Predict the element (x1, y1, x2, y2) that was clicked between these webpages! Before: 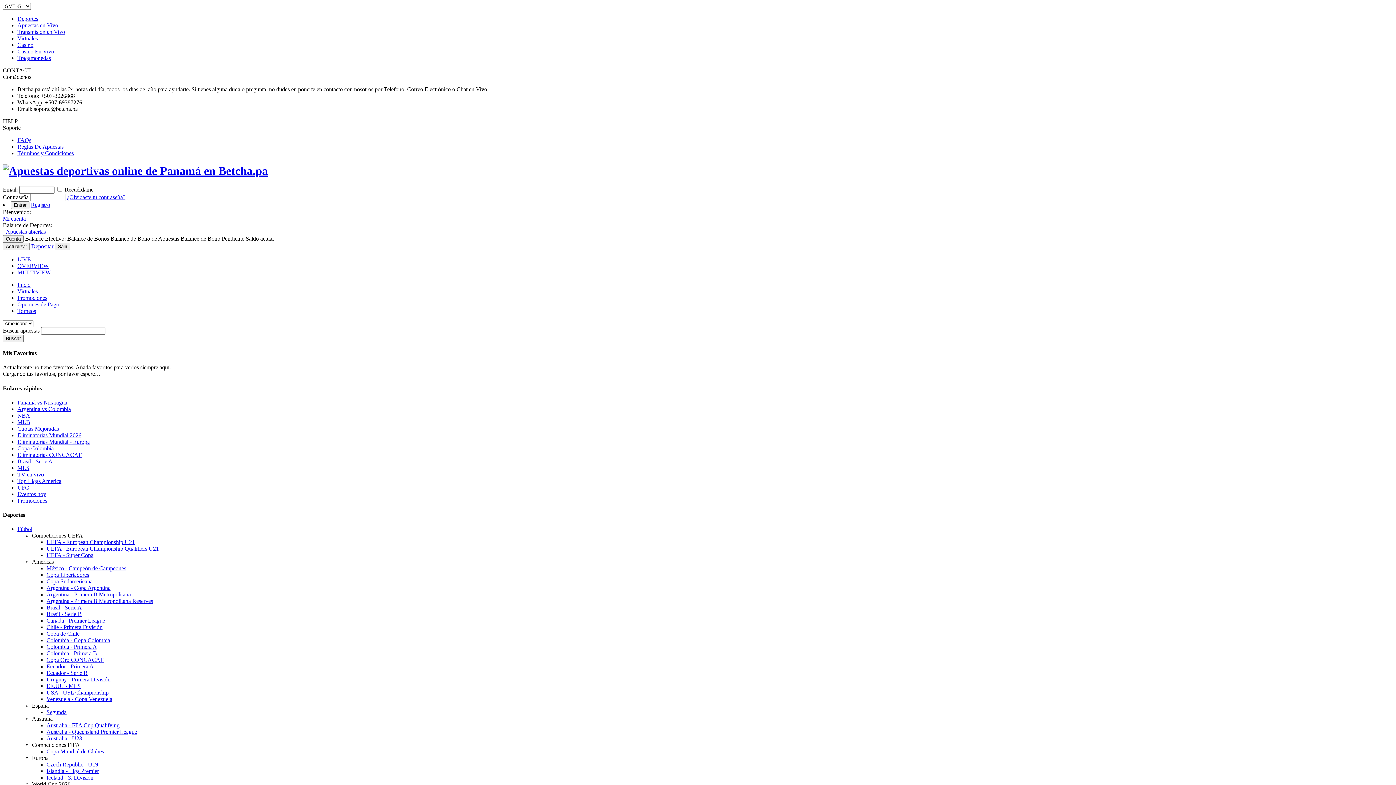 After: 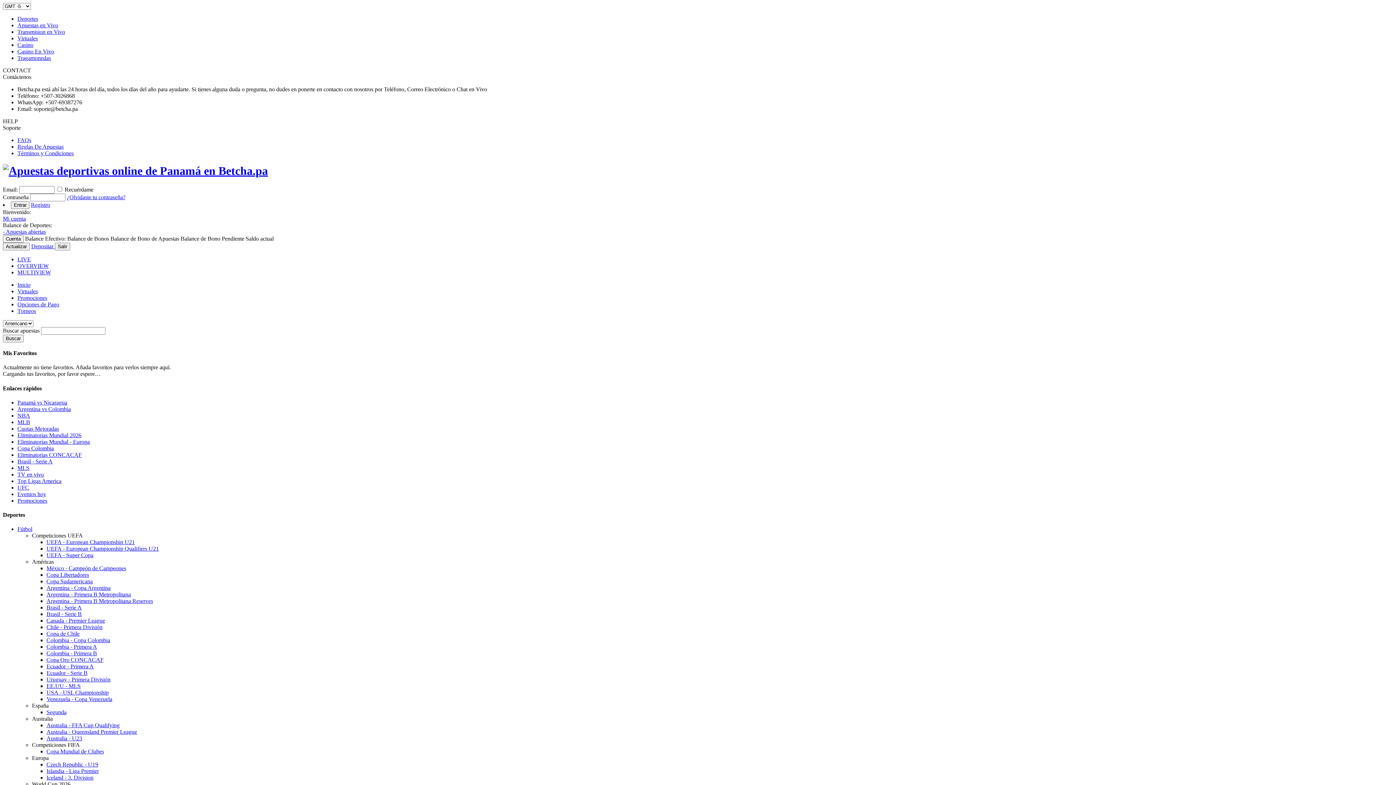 Action: bbox: (46, 748, 104, 755) label: Copa Mundial de Clubes